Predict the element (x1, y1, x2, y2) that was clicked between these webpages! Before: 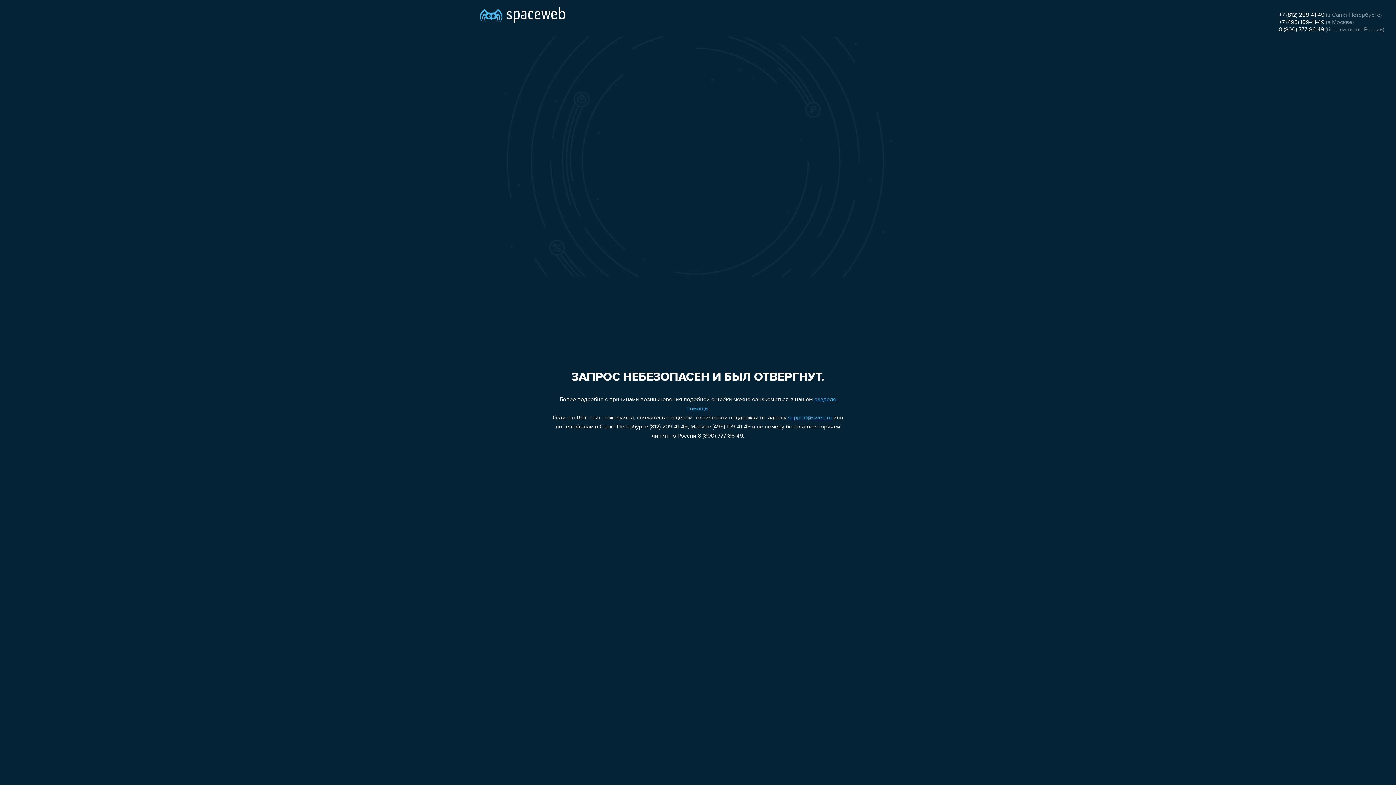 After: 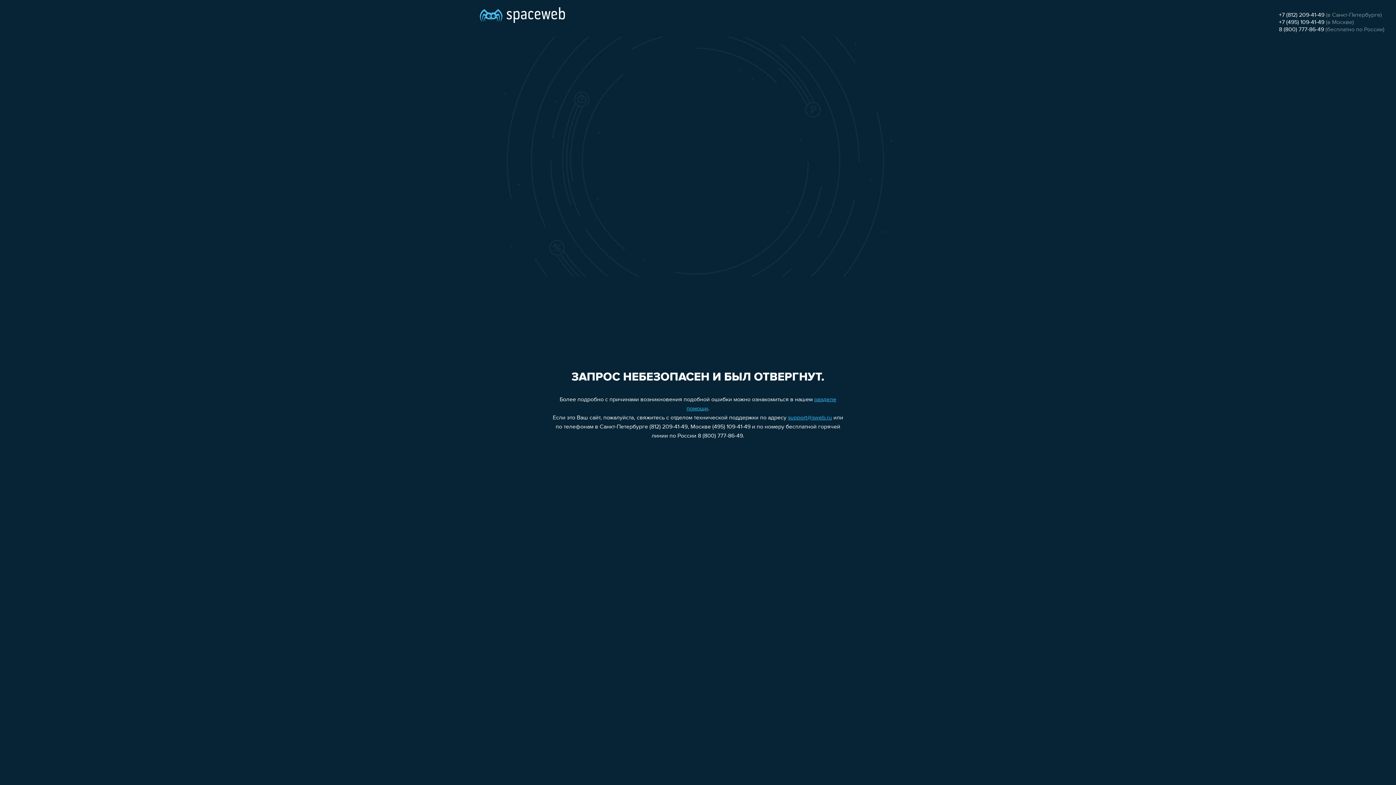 Action: bbox: (1279, 12, 1324, 18) label: +7 (812) 209-41-49